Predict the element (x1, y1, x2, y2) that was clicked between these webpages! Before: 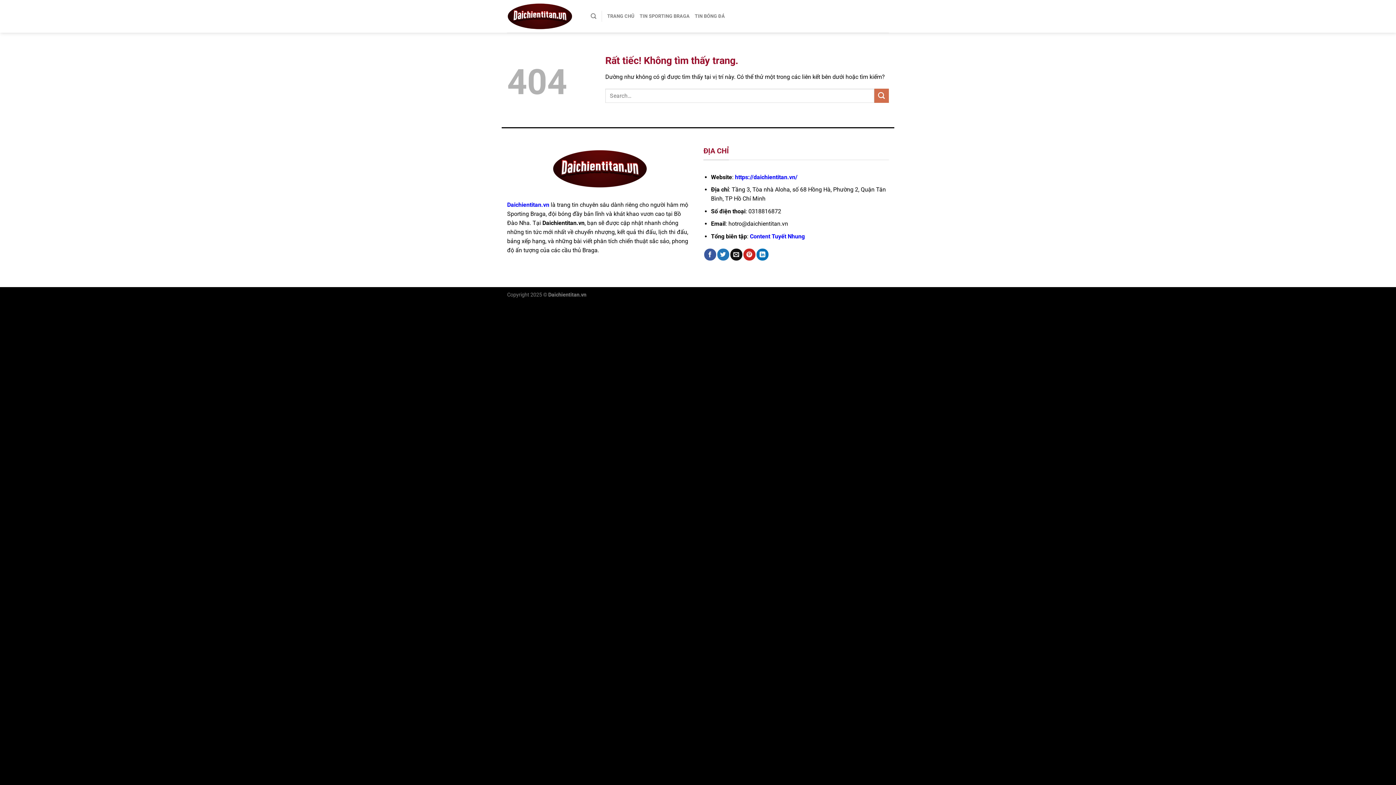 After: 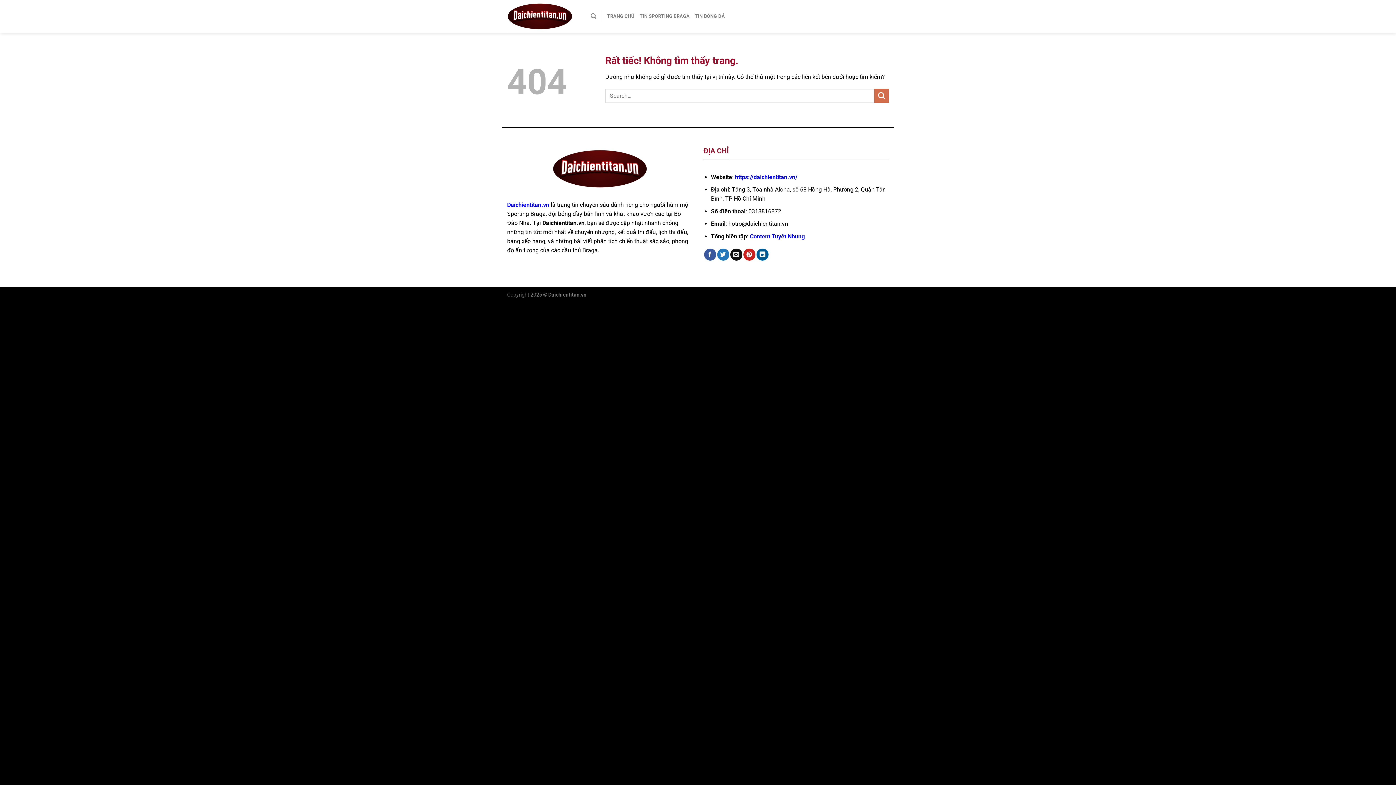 Action: label: Chia sẻ trên LinkedIn bbox: (756, 248, 768, 260)